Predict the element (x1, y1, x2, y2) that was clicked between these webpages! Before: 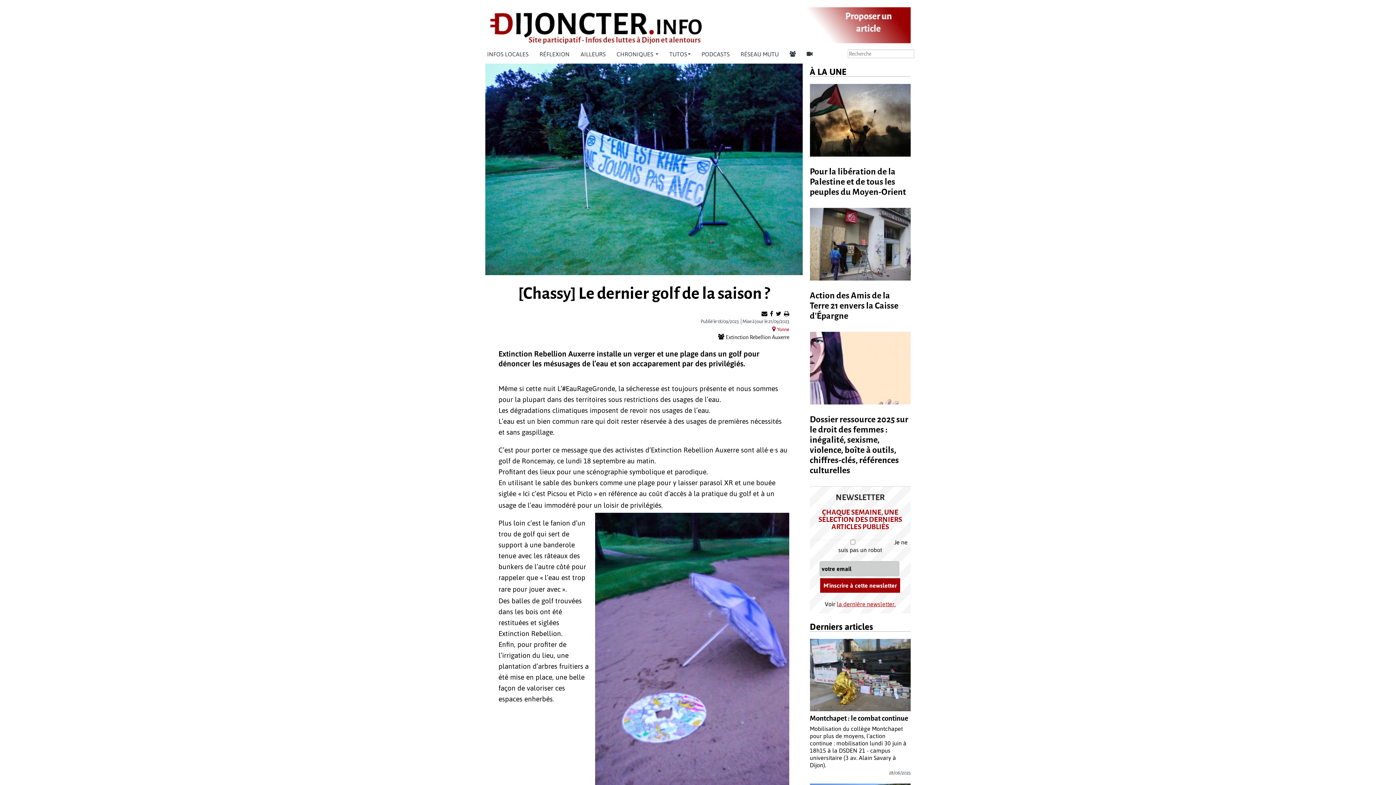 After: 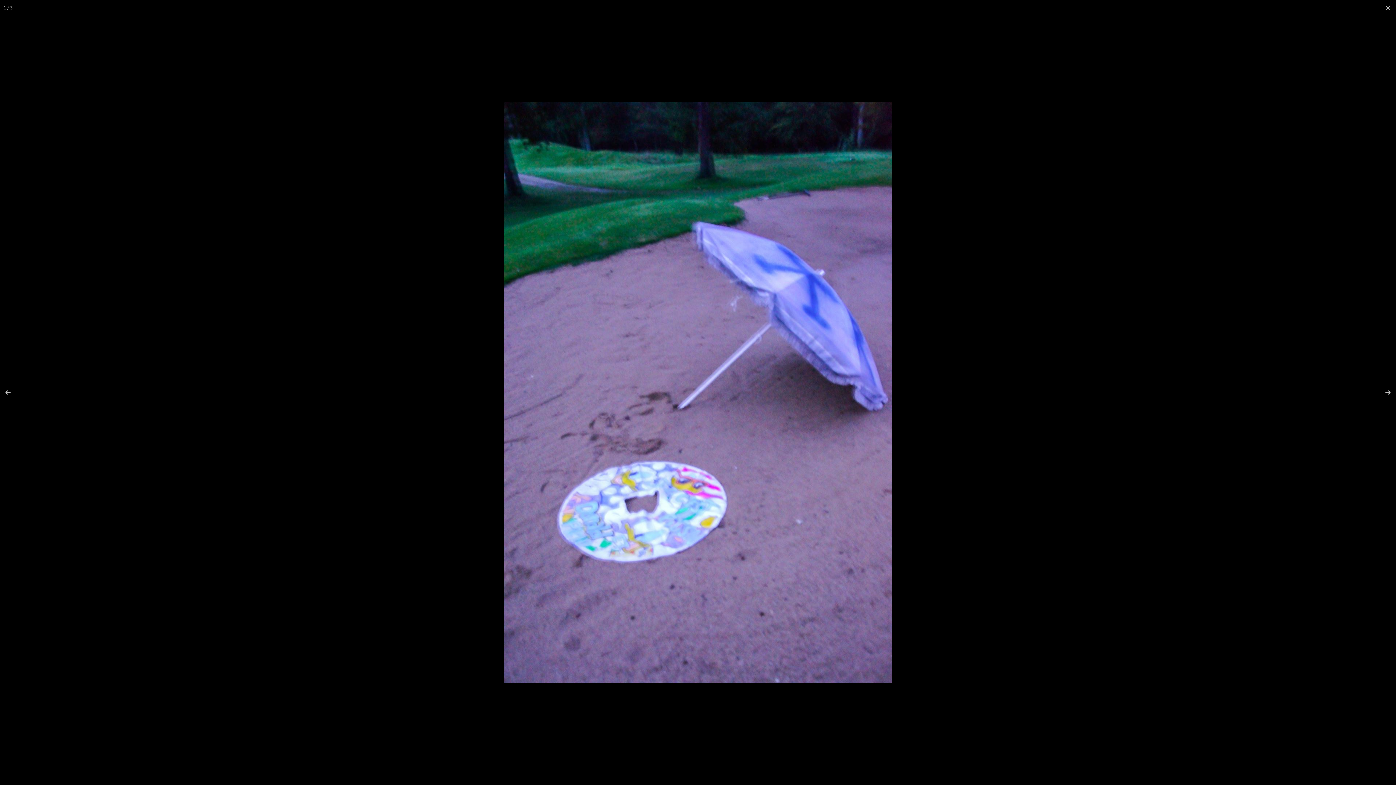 Action: bbox: (595, 653, 789, 661)